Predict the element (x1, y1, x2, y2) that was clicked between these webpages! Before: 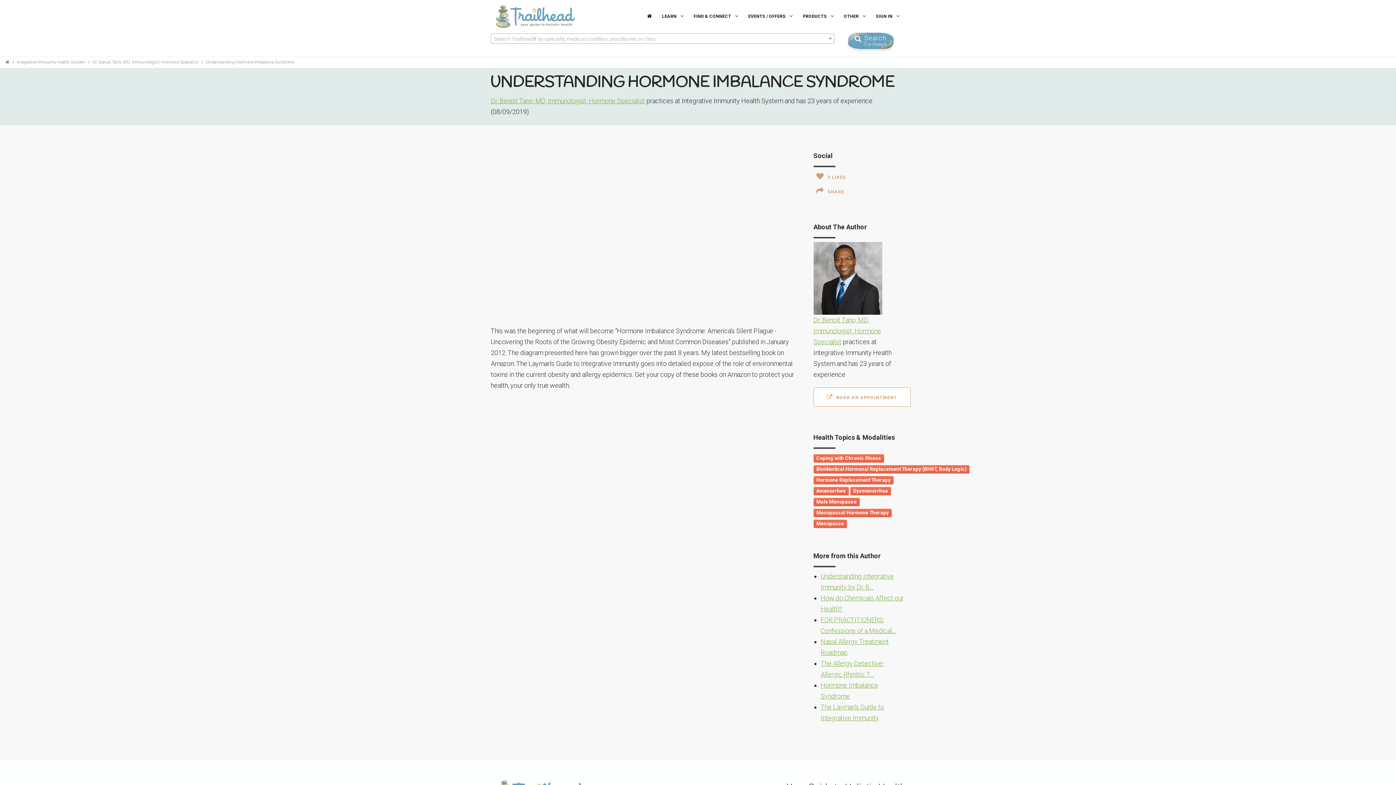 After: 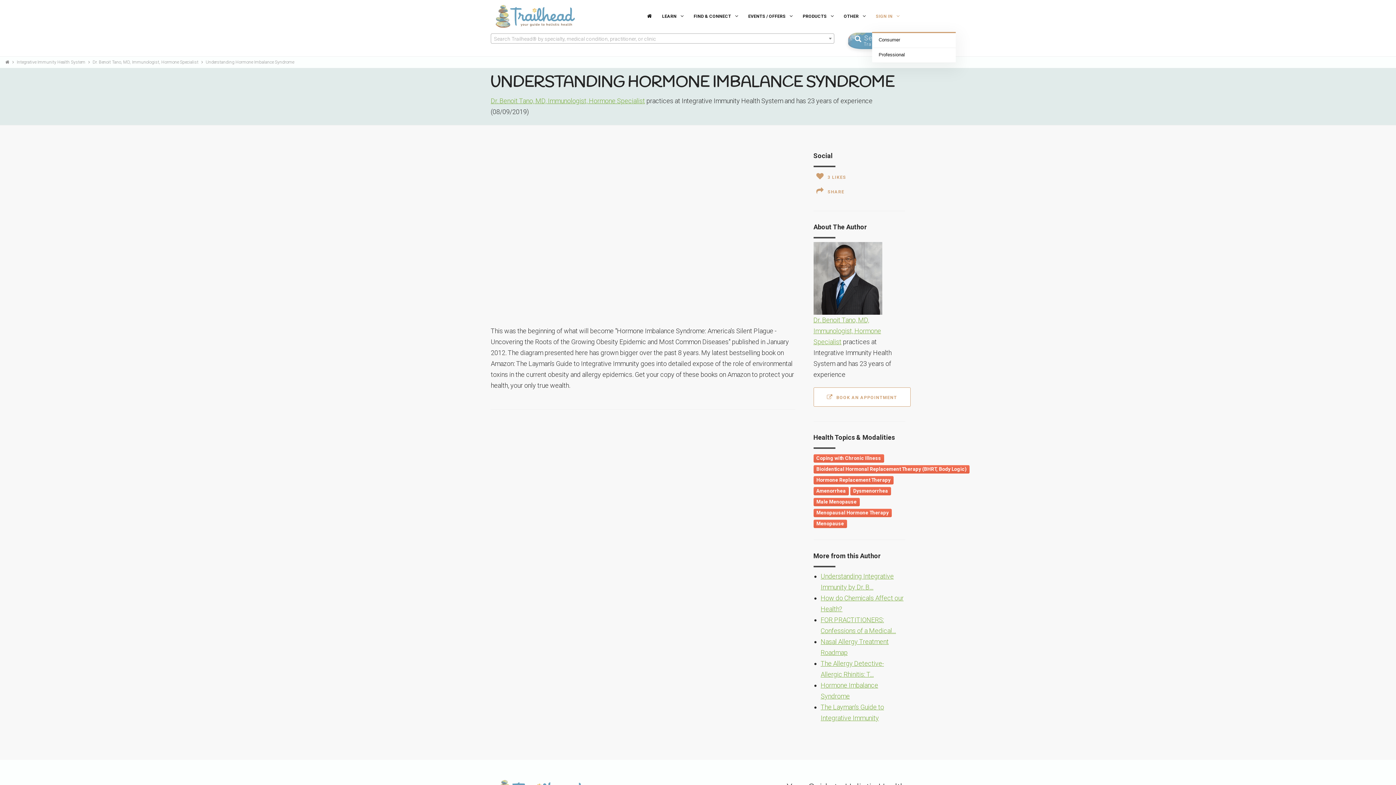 Action: label: SIGN IN  bbox: (872, 0, 905, 32)